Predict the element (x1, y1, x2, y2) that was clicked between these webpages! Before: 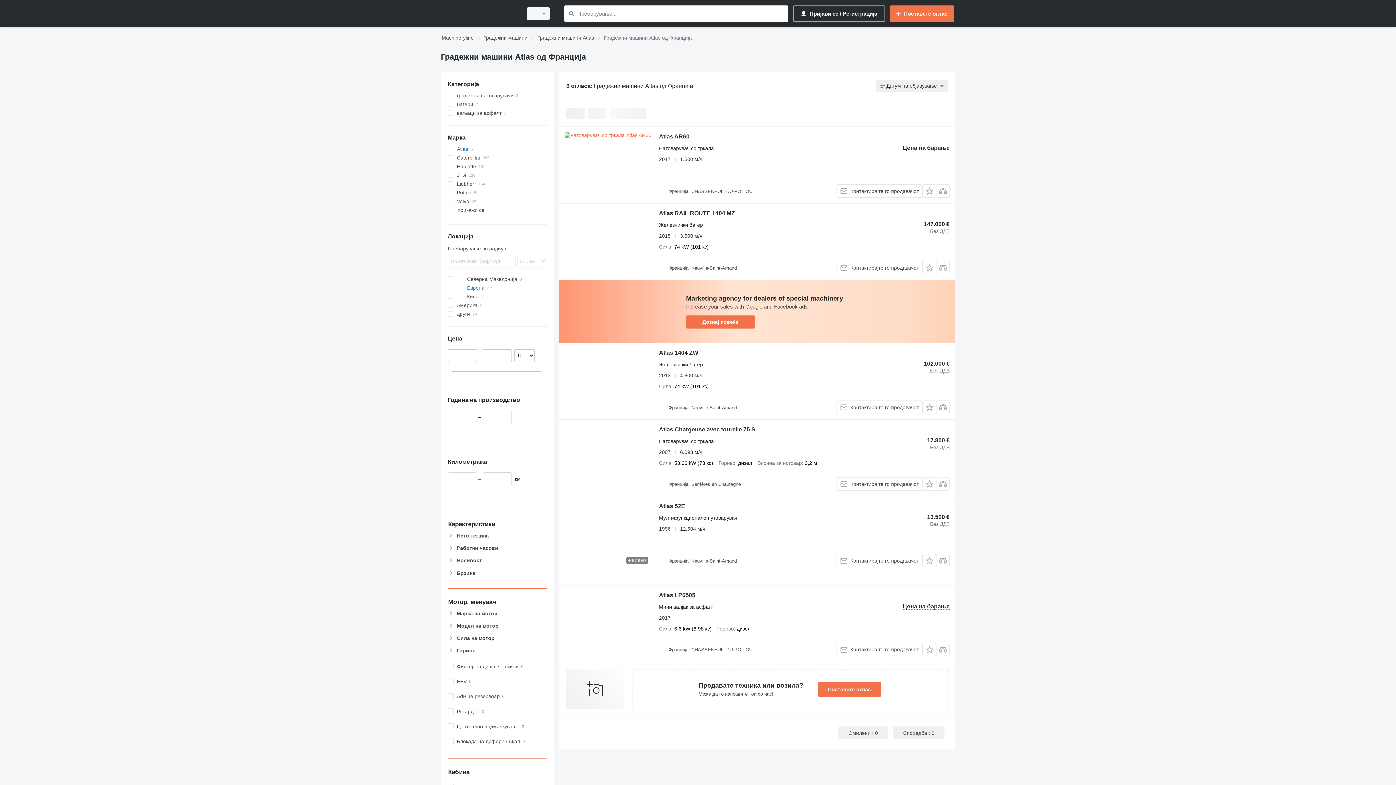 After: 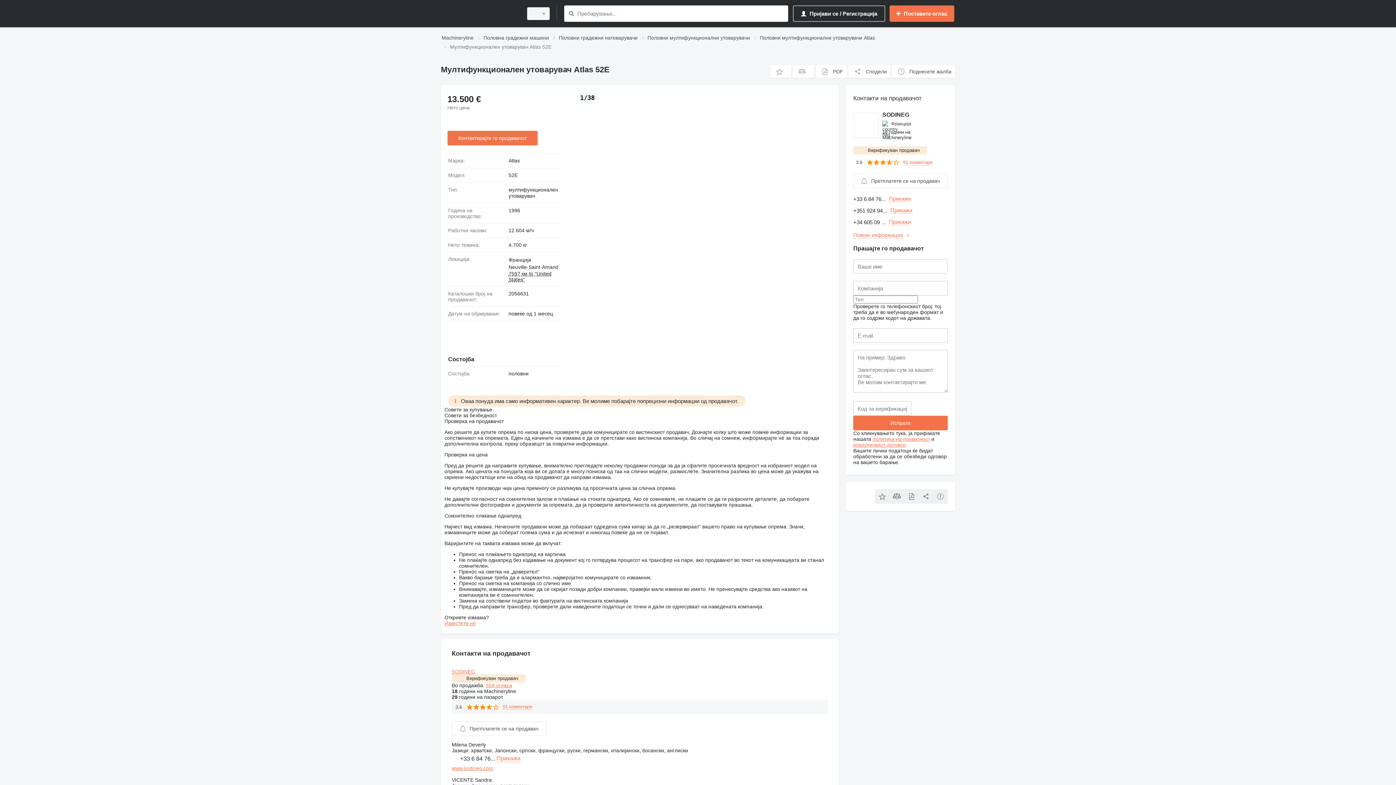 Action: label: Atlas 52E bbox: (659, 503, 685, 511)